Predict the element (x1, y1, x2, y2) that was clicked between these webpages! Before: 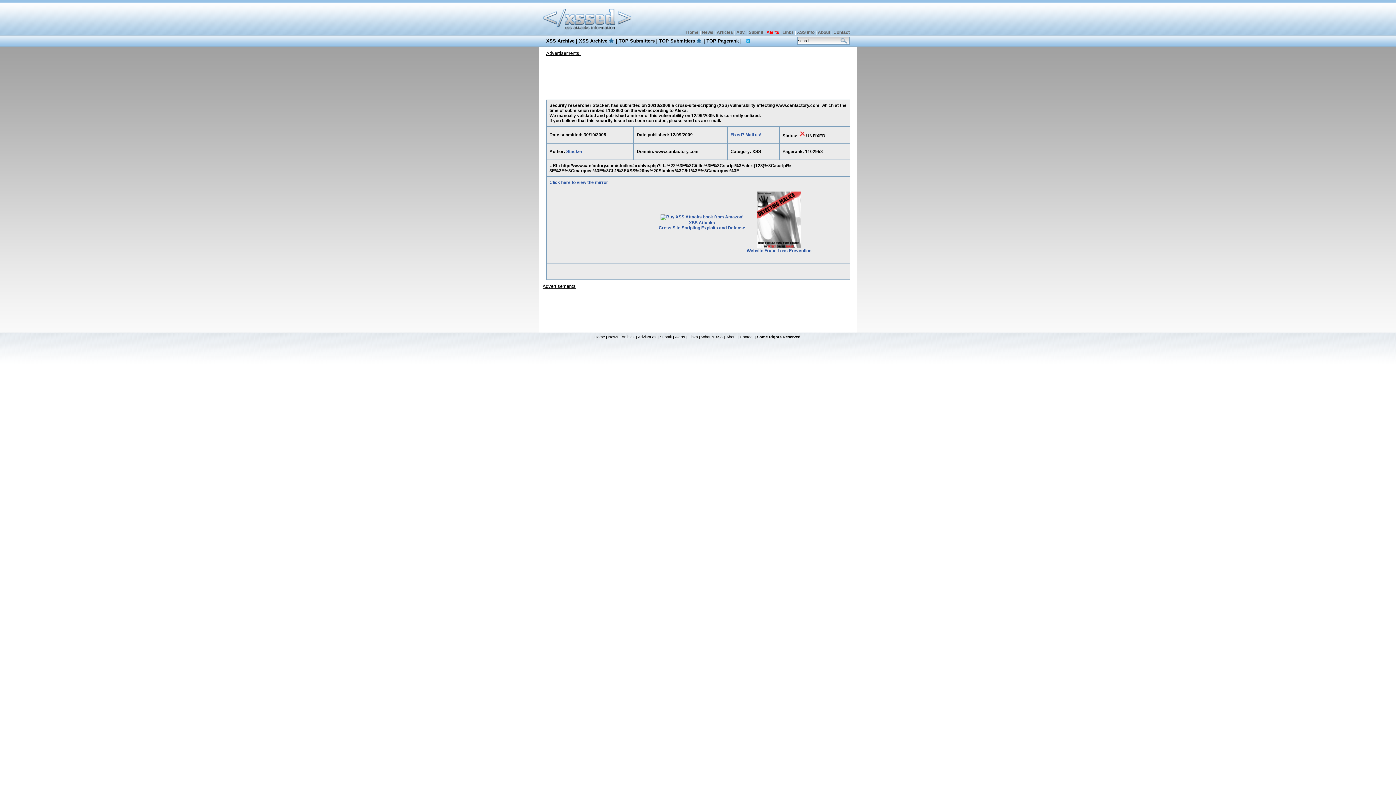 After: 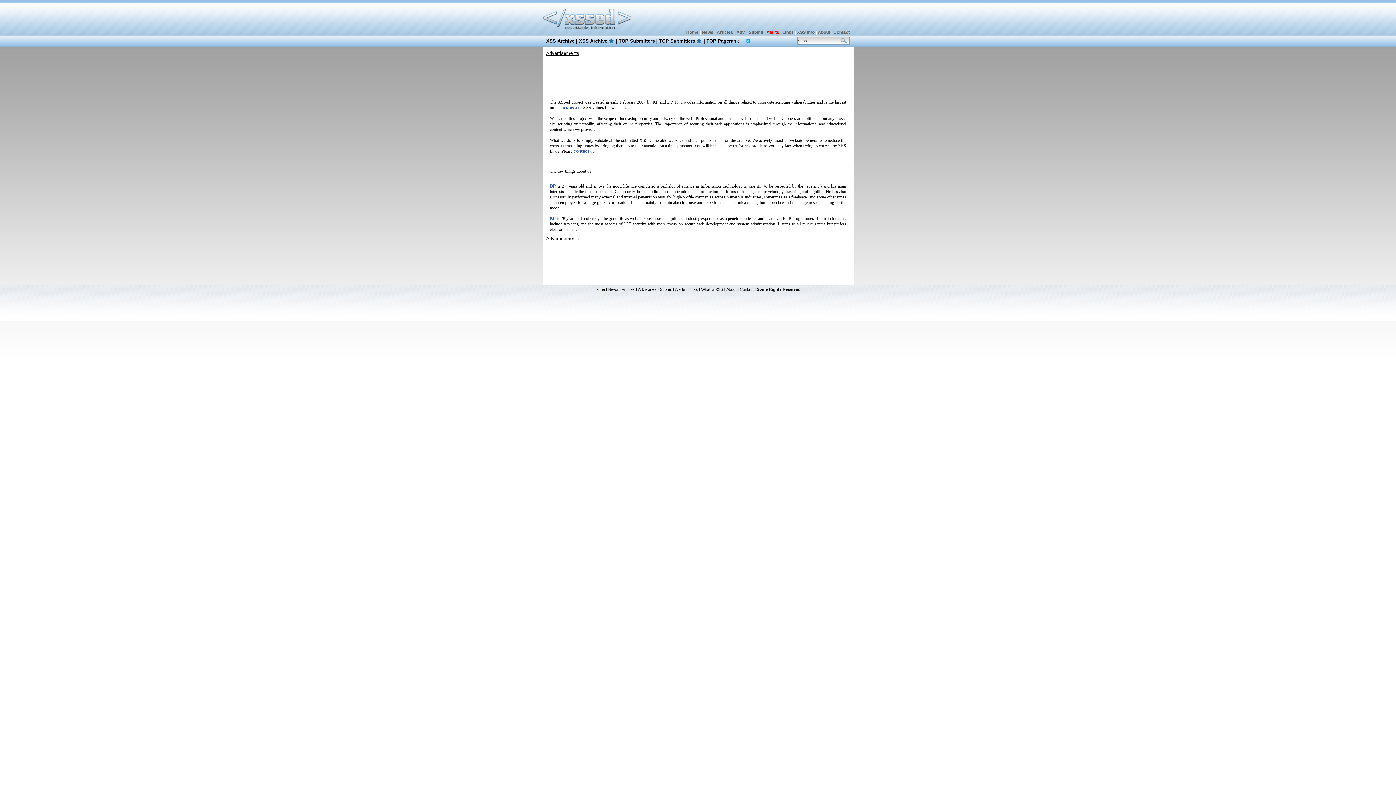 Action: label: About bbox: (818, 29, 830, 34)